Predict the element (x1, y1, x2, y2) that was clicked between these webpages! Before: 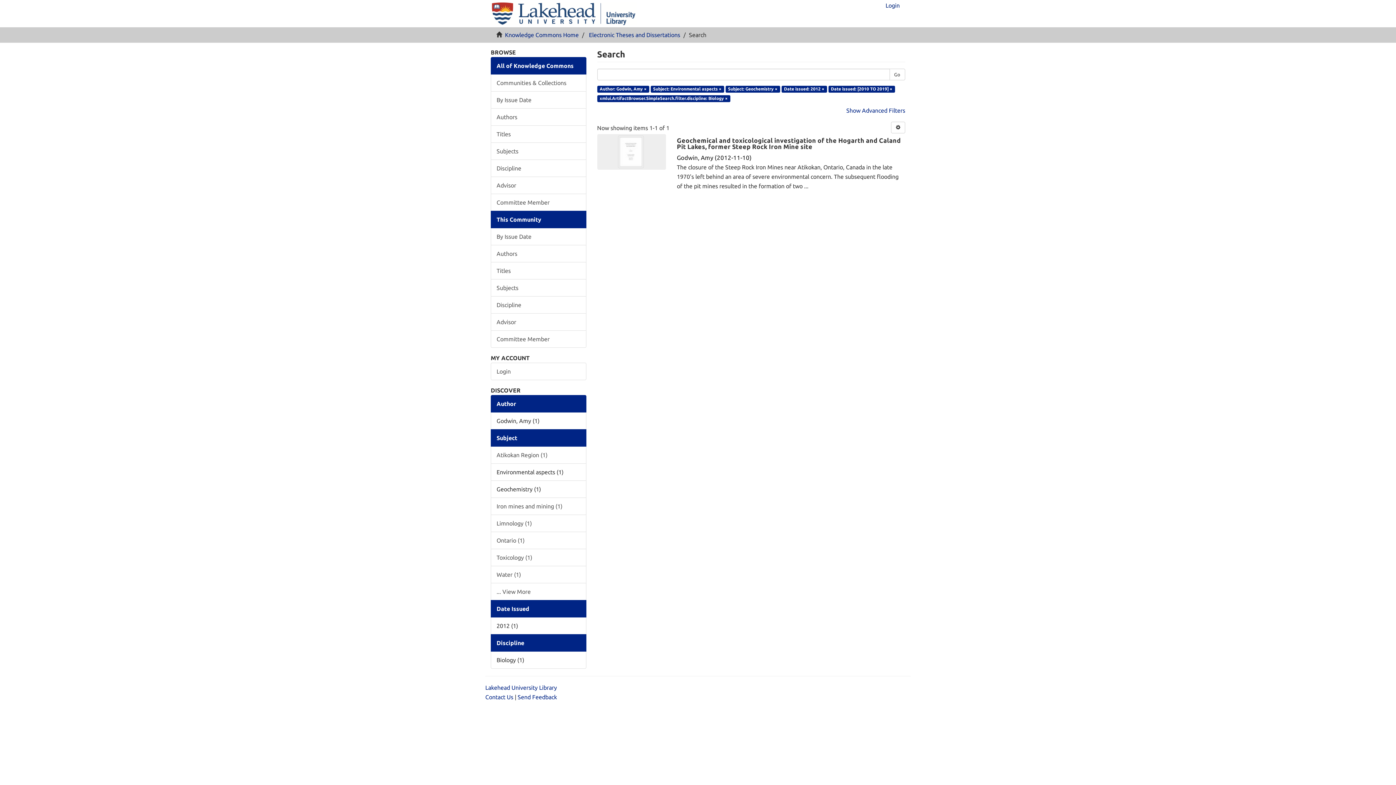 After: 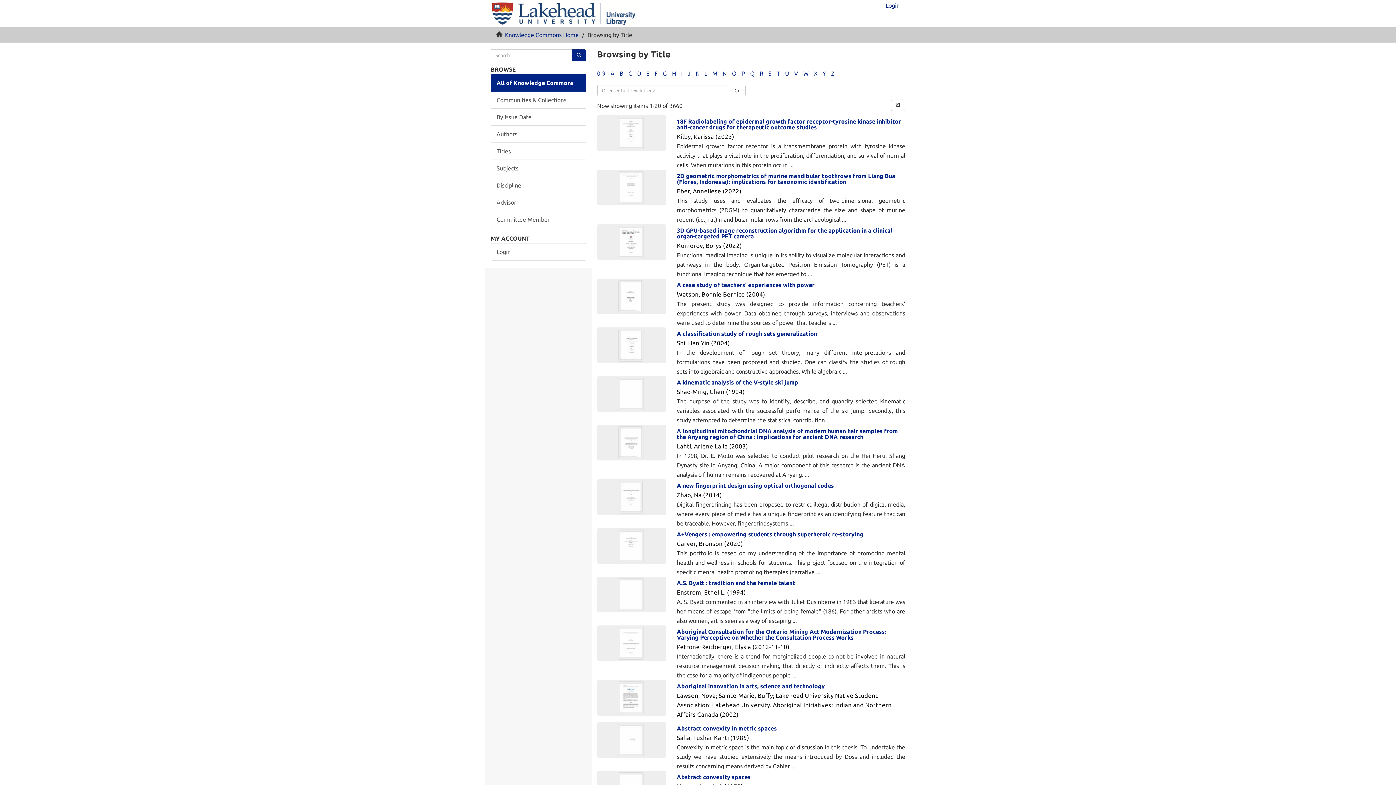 Action: bbox: (490, 125, 586, 142) label: Titles